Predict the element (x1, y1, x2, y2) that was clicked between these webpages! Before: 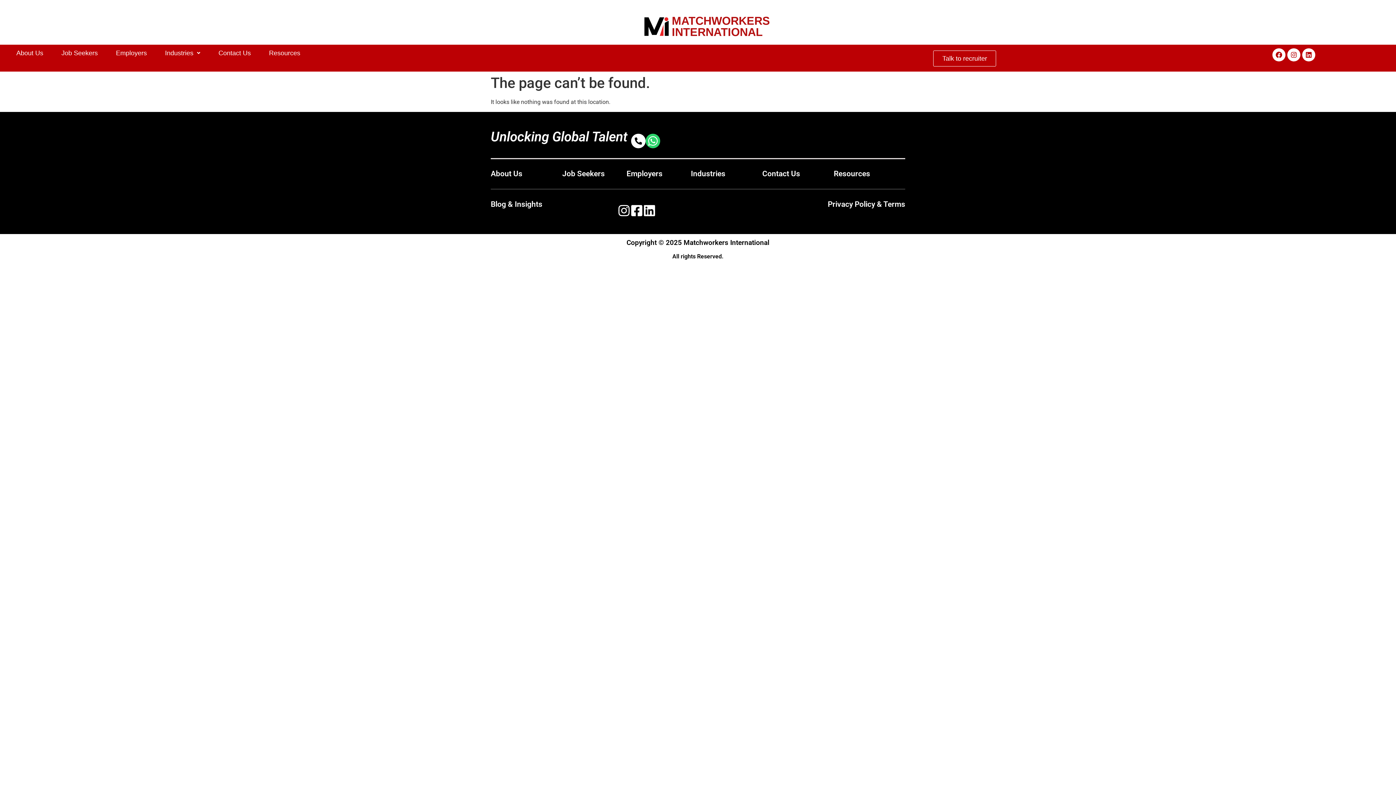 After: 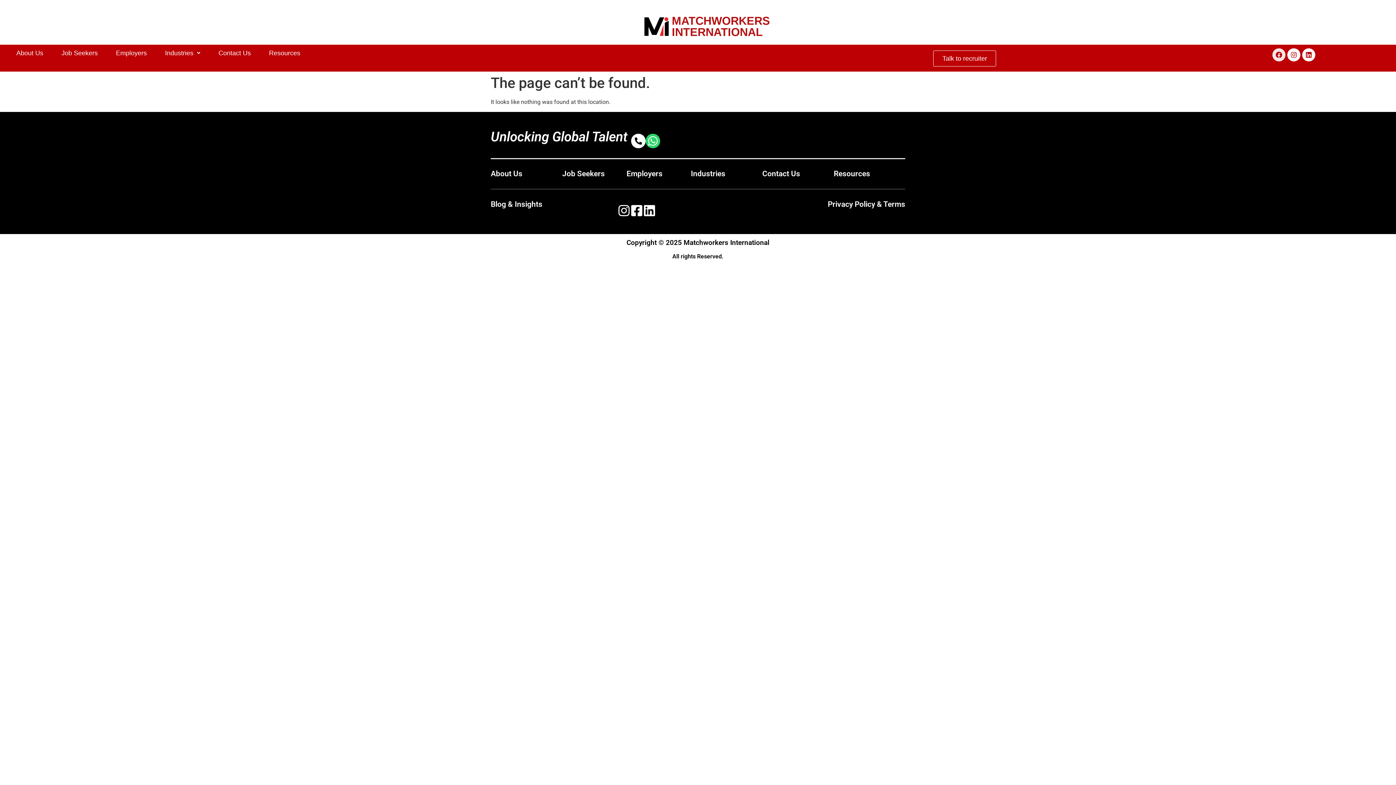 Action: label: Facebook bbox: (1272, 48, 1285, 61)